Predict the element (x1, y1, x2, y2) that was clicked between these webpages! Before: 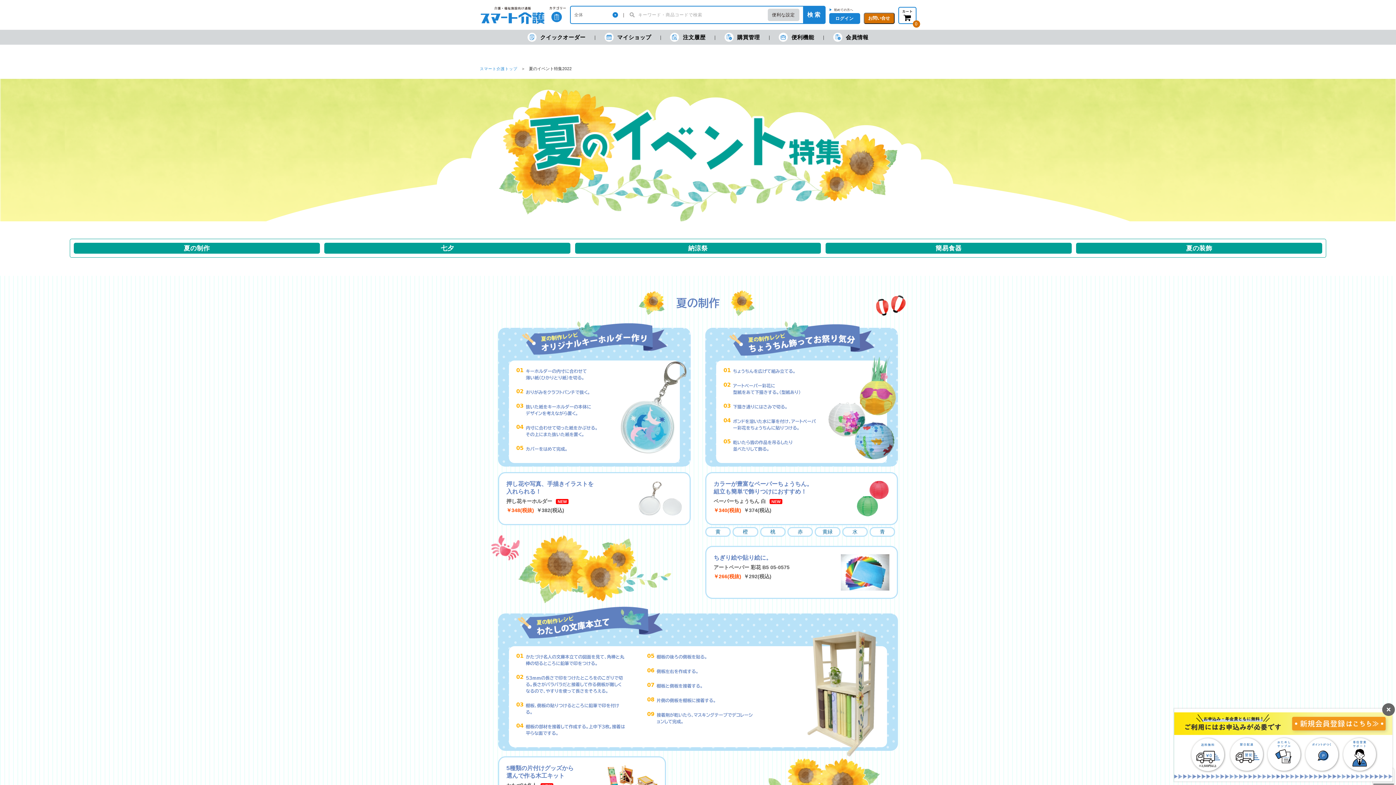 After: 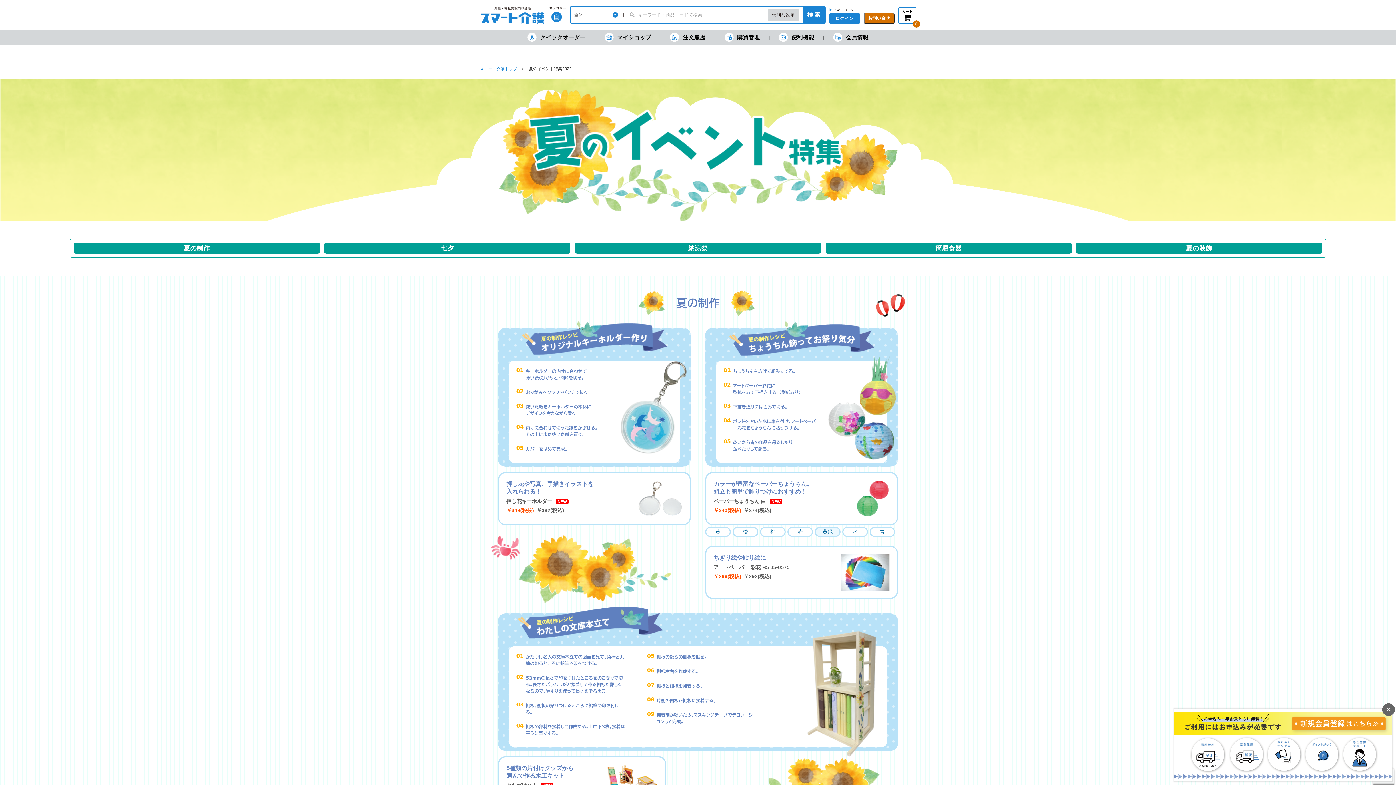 Action: bbox: (815, 527, 840, 537) label: 黄緑